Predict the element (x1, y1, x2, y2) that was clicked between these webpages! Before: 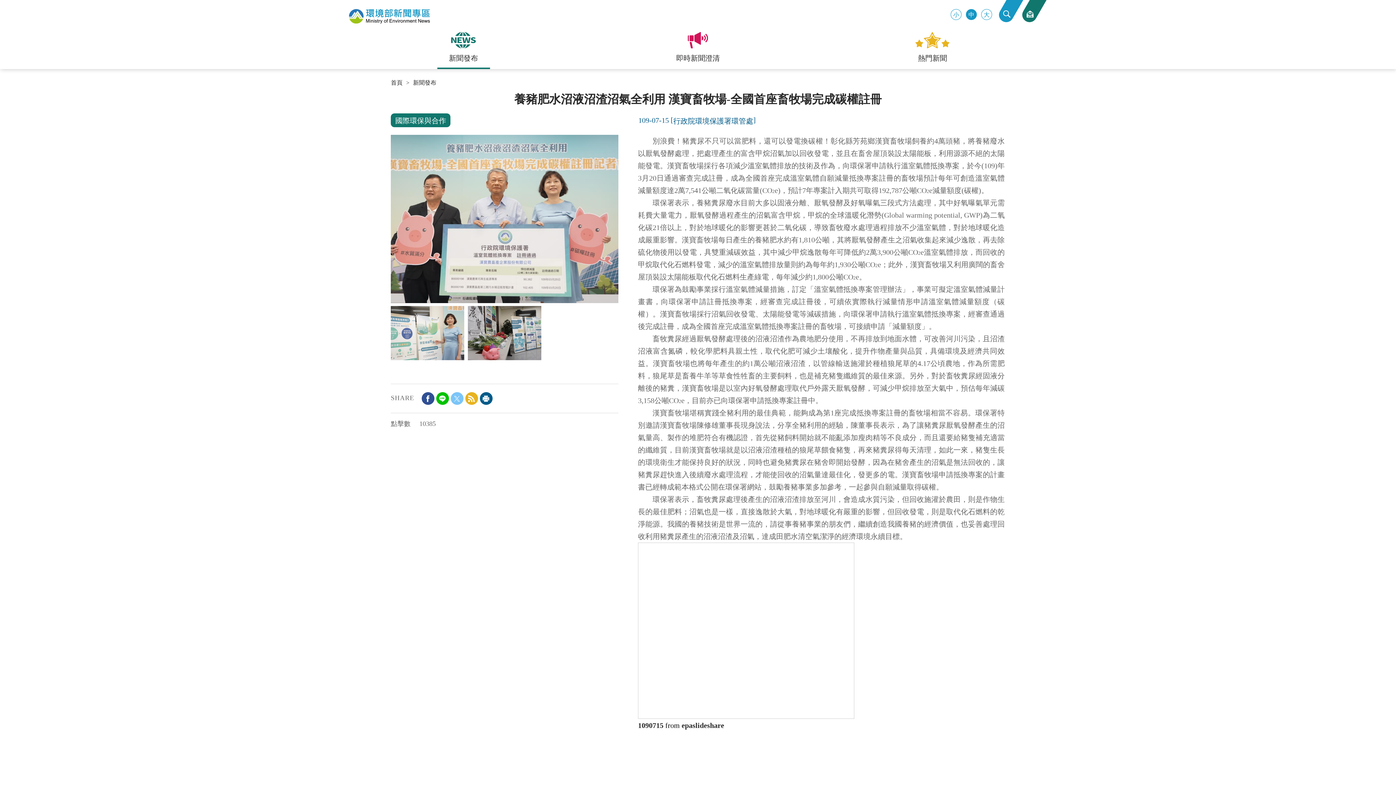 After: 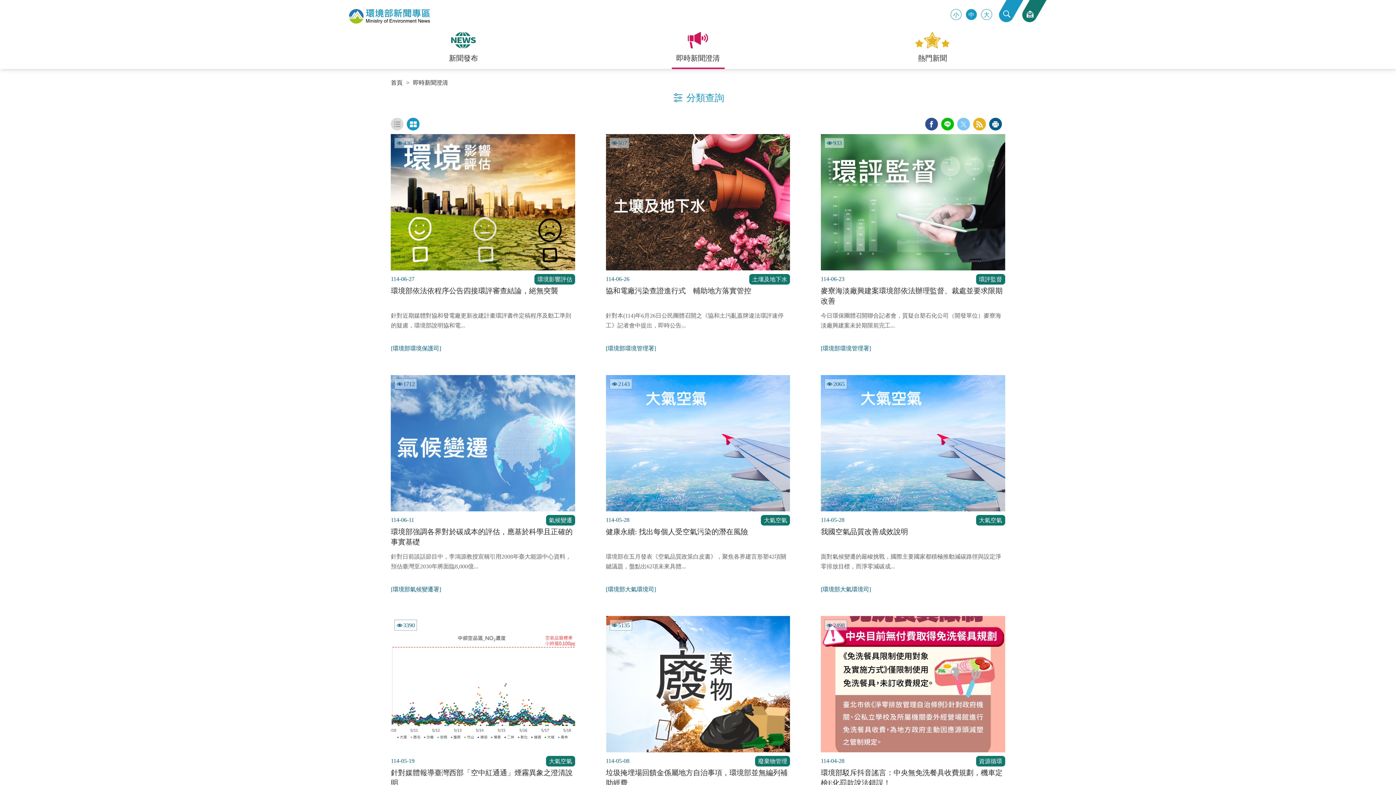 Action: label: 即時新聞澄清 bbox: (671, 30, 724, 69)